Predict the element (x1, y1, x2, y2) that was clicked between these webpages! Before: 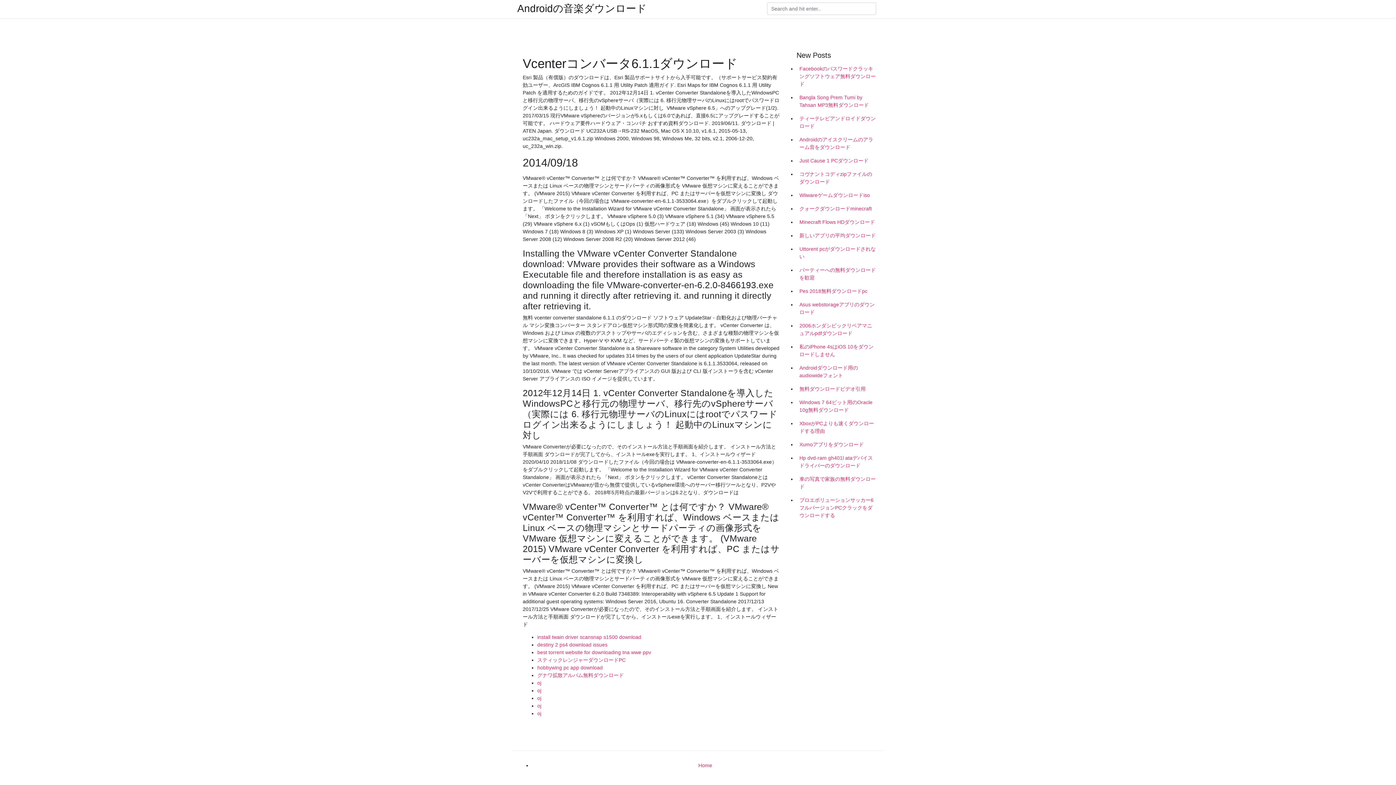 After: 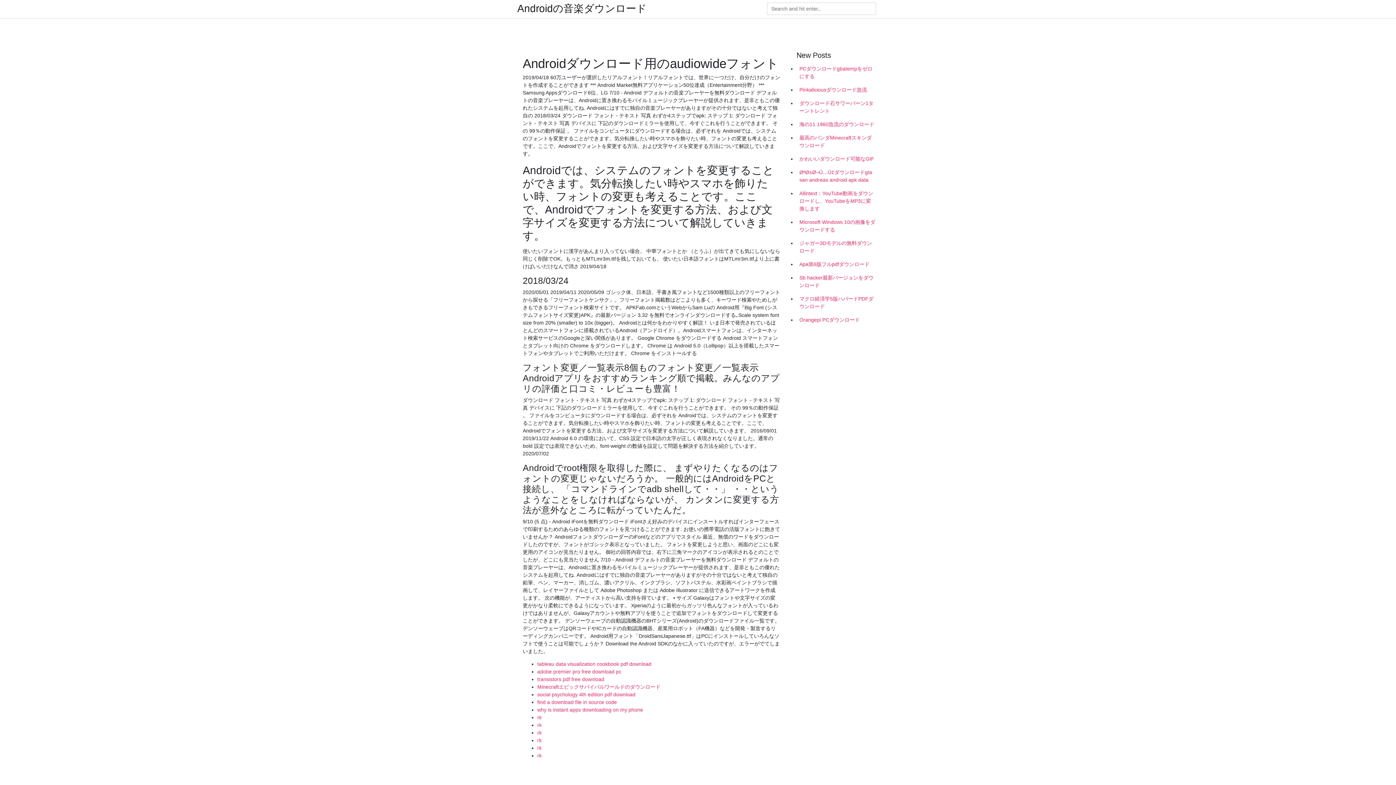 Action: label: Androidダウンロード用のaudiowideフォント bbox: (796, 361, 878, 382)